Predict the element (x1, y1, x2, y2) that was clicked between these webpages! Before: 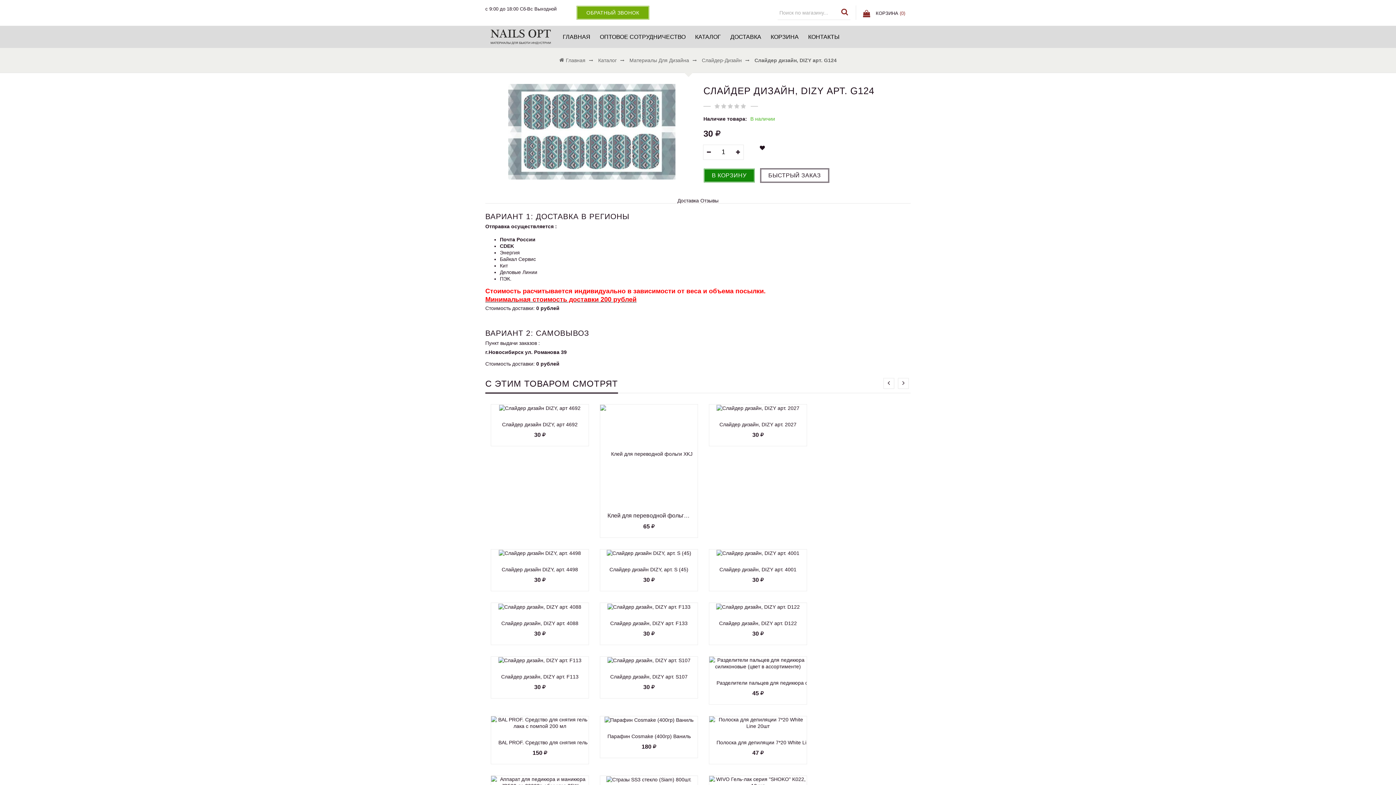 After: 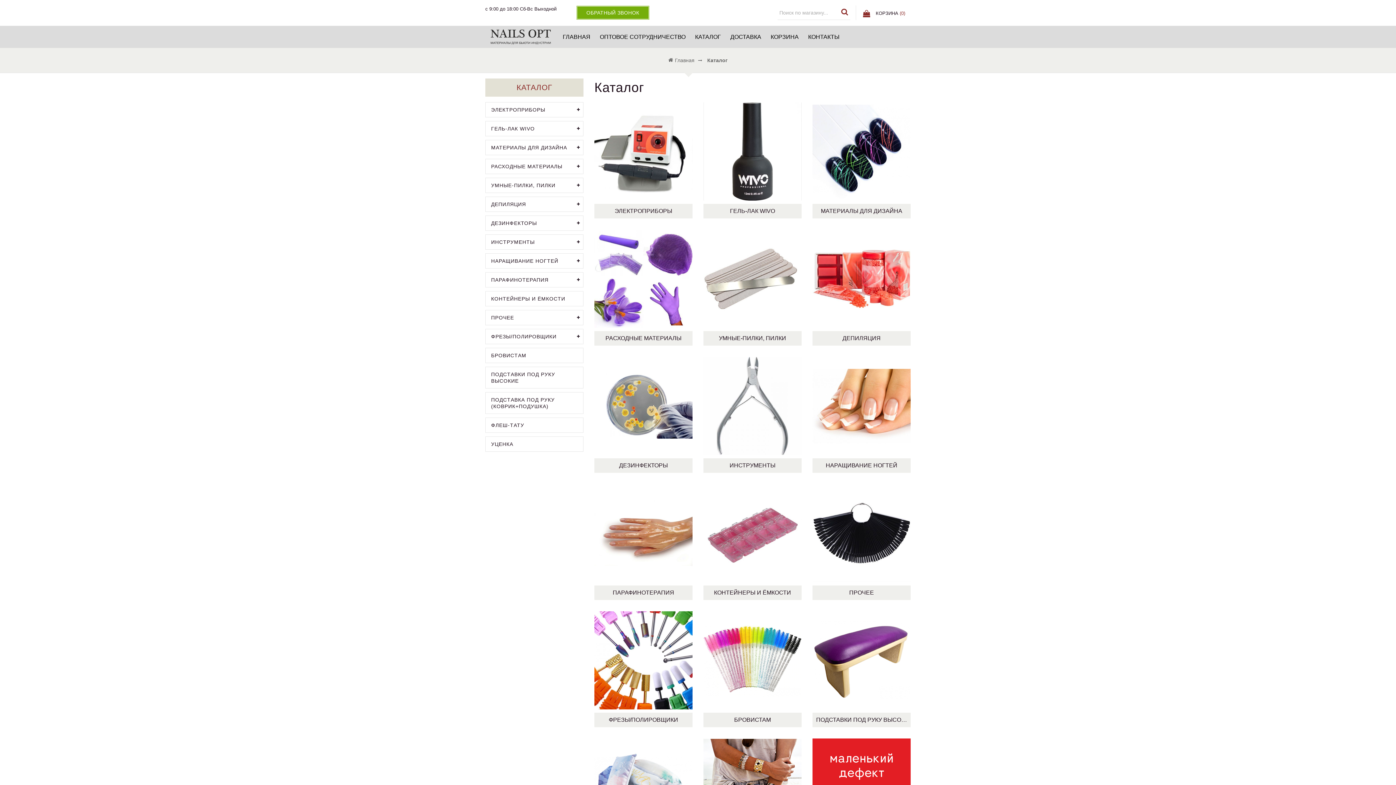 Action: label: Каталог bbox: (598, 57, 628, 63)